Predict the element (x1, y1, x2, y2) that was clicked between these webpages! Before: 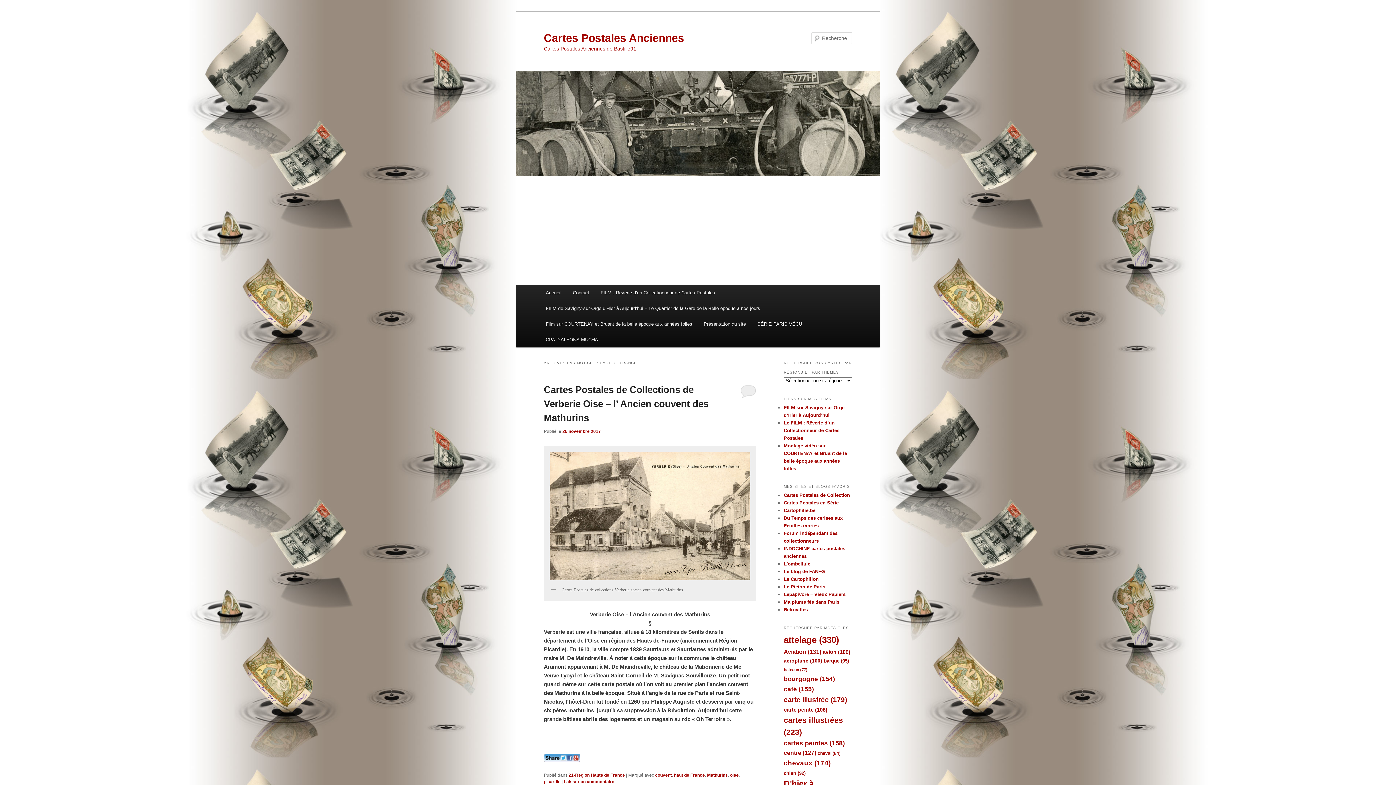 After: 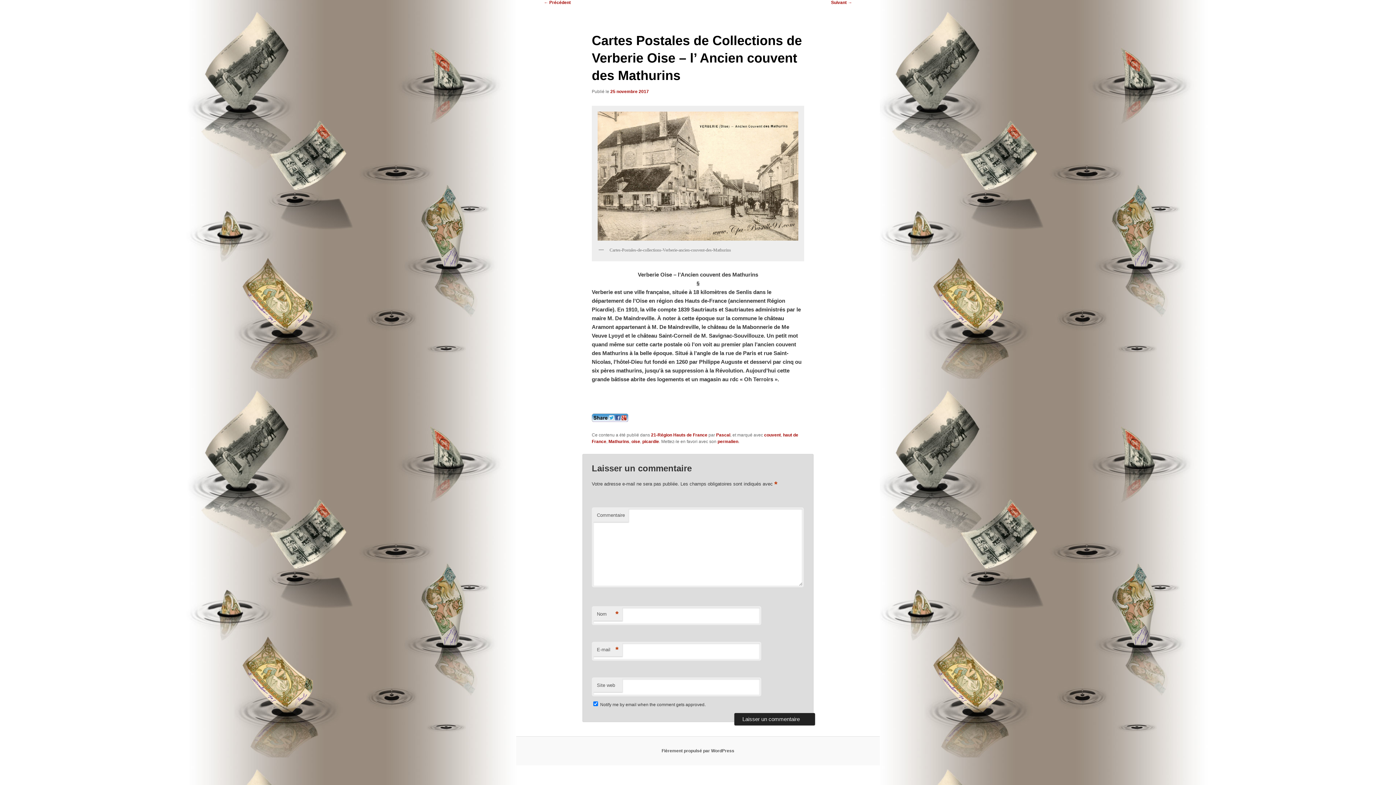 Action: bbox: (740, 384, 756, 397)